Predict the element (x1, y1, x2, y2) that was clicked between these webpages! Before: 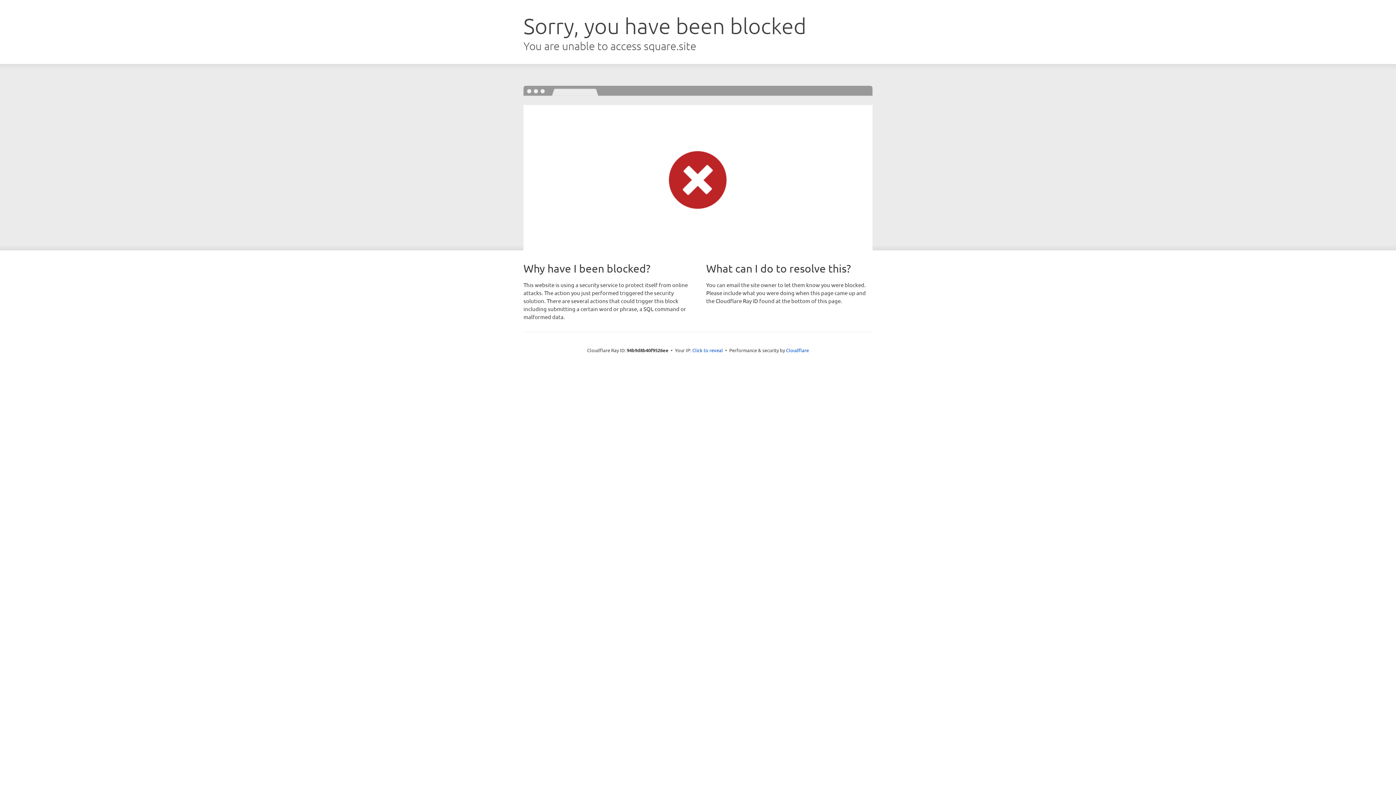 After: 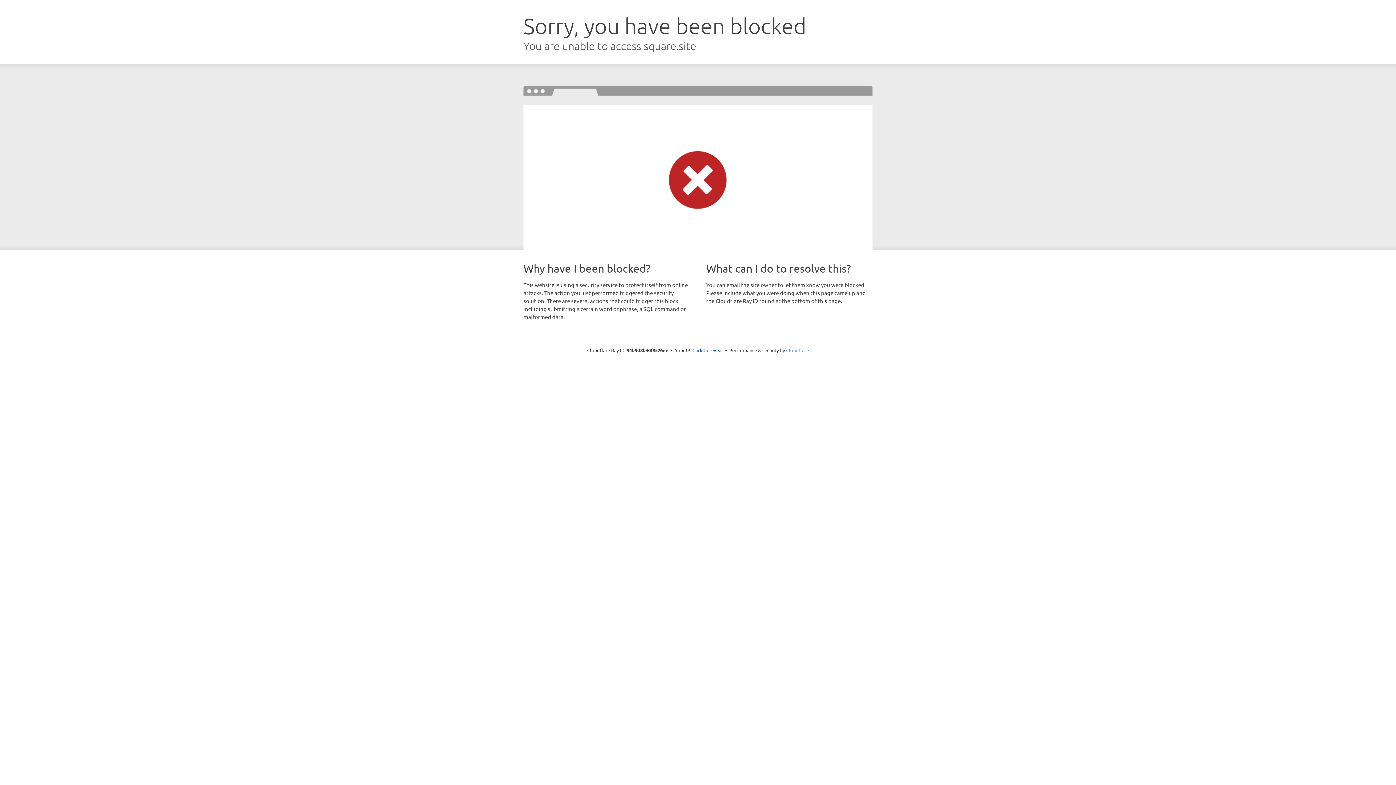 Action: bbox: (786, 347, 809, 353) label: Cloudflare